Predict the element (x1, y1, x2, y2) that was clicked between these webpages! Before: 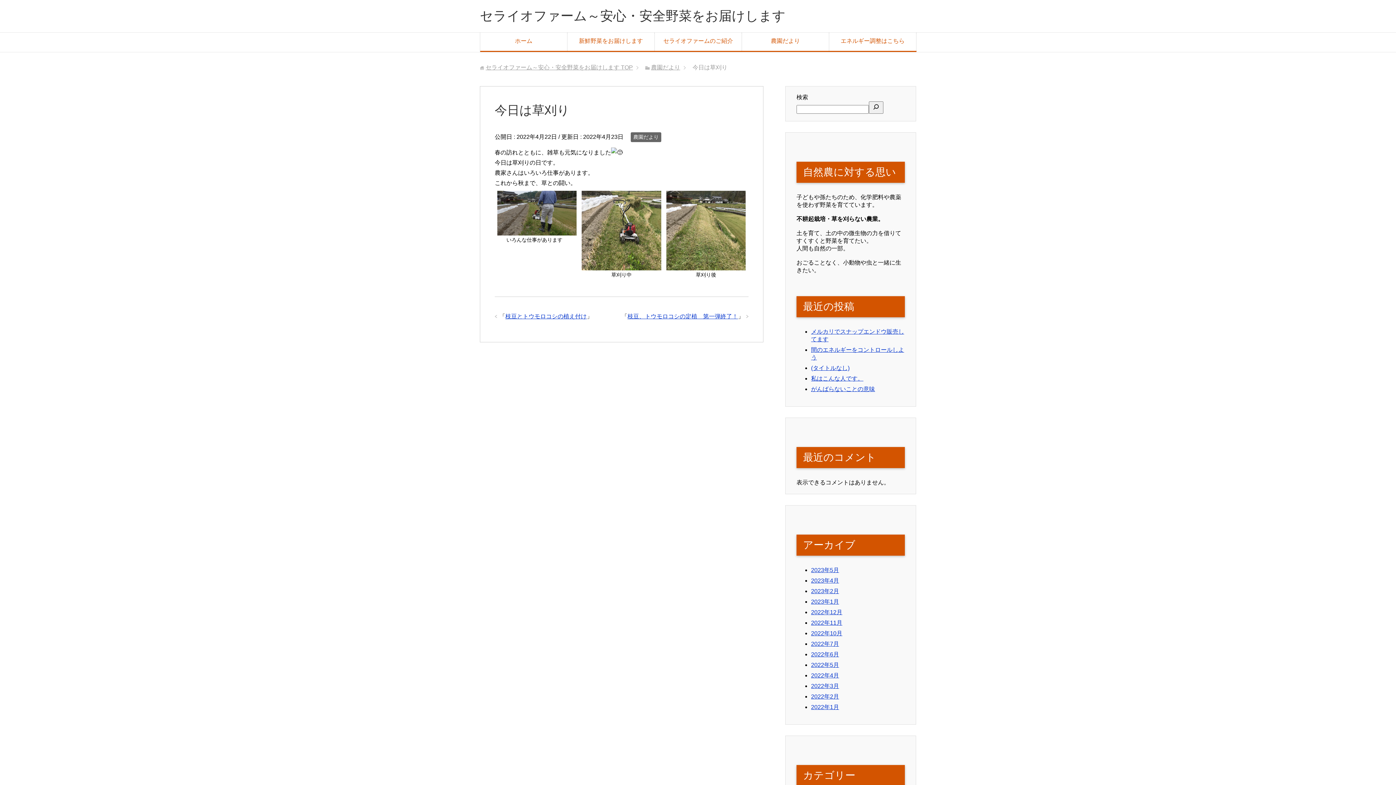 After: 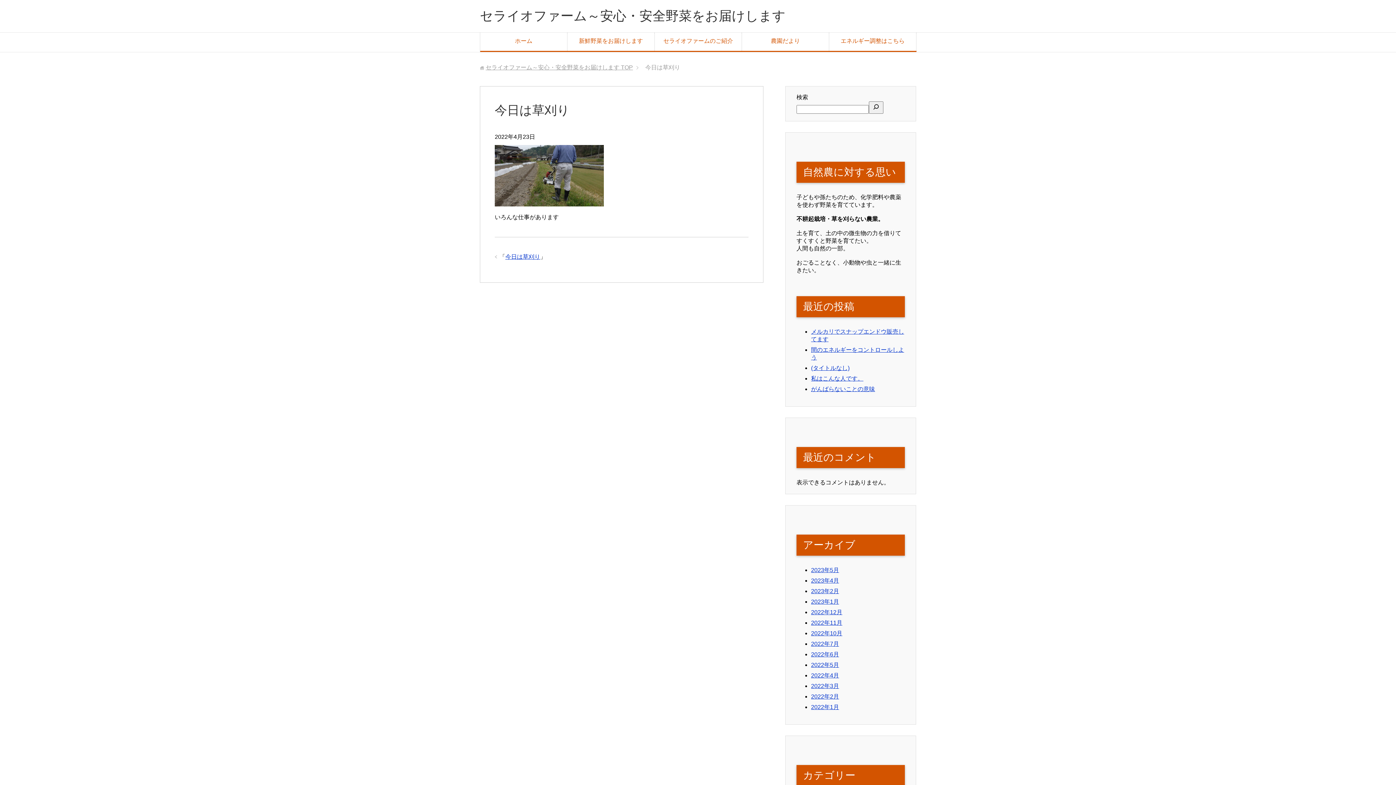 Action: bbox: (497, 227, 576, 233)